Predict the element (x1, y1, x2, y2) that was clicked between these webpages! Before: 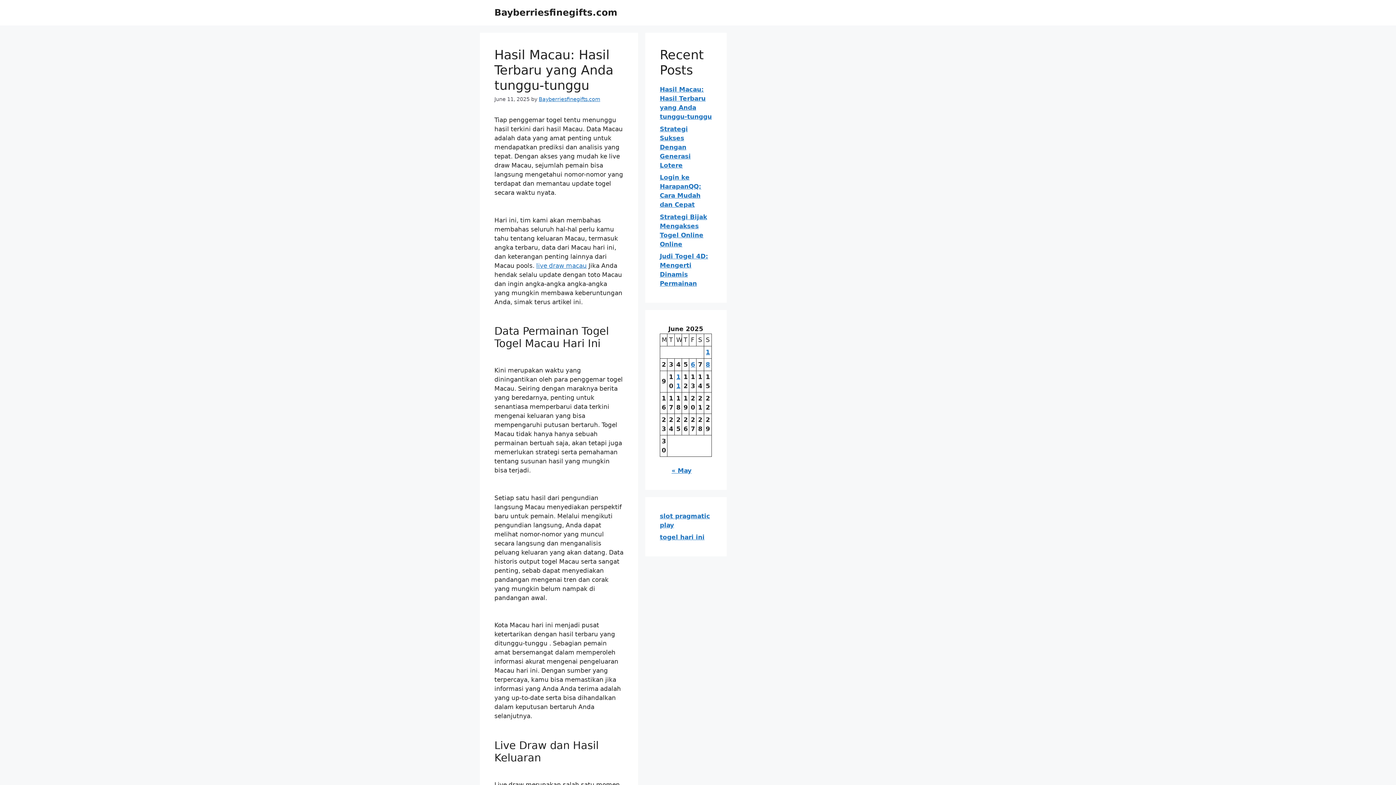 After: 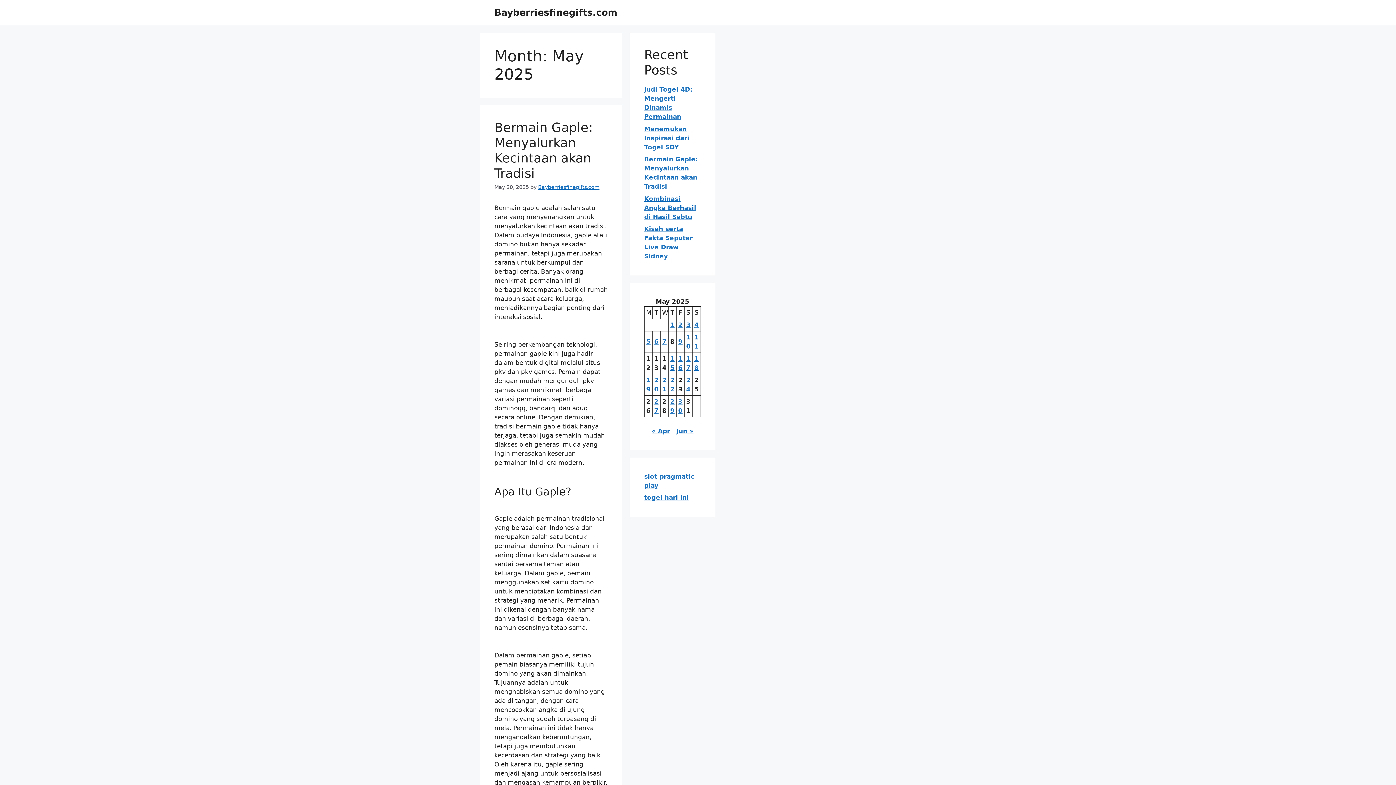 Action: label: « May bbox: (671, 467, 691, 474)